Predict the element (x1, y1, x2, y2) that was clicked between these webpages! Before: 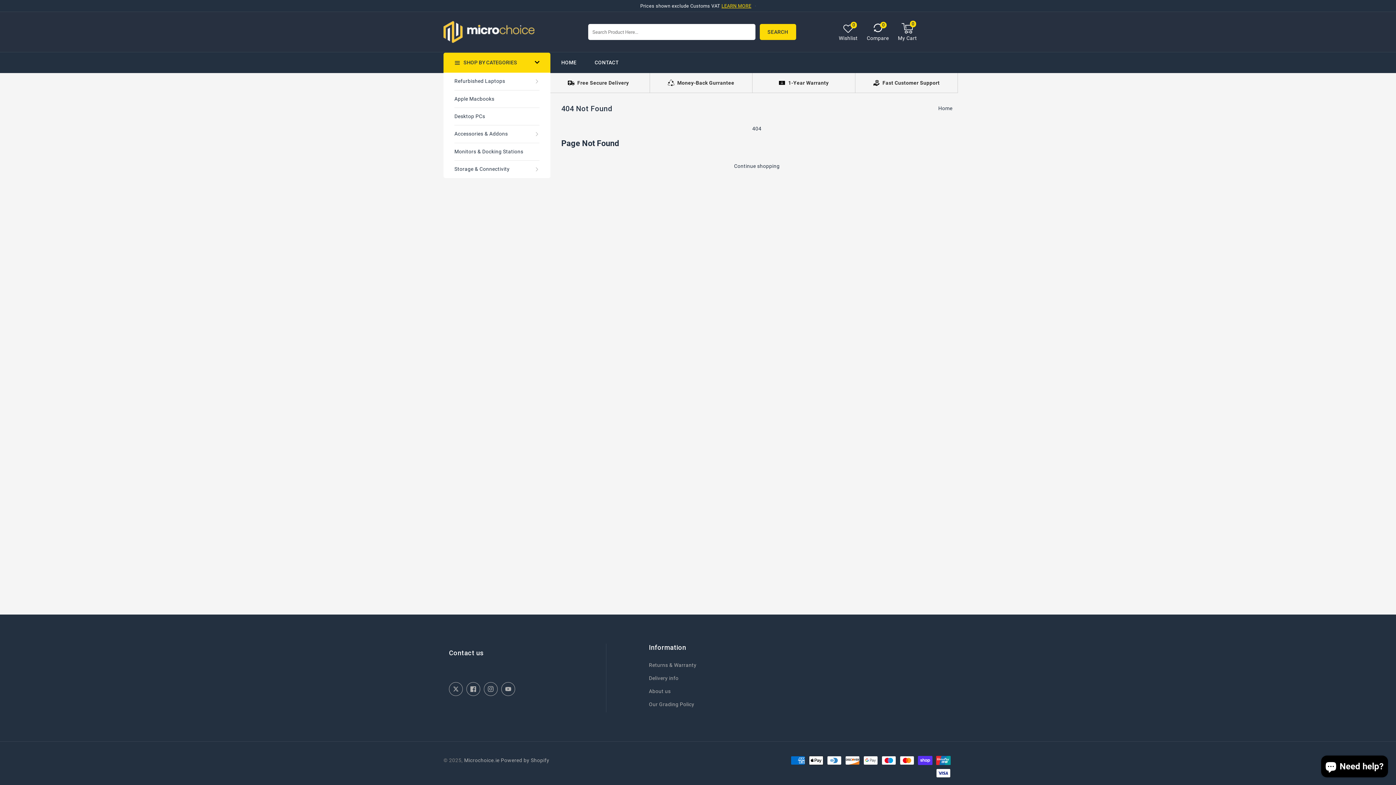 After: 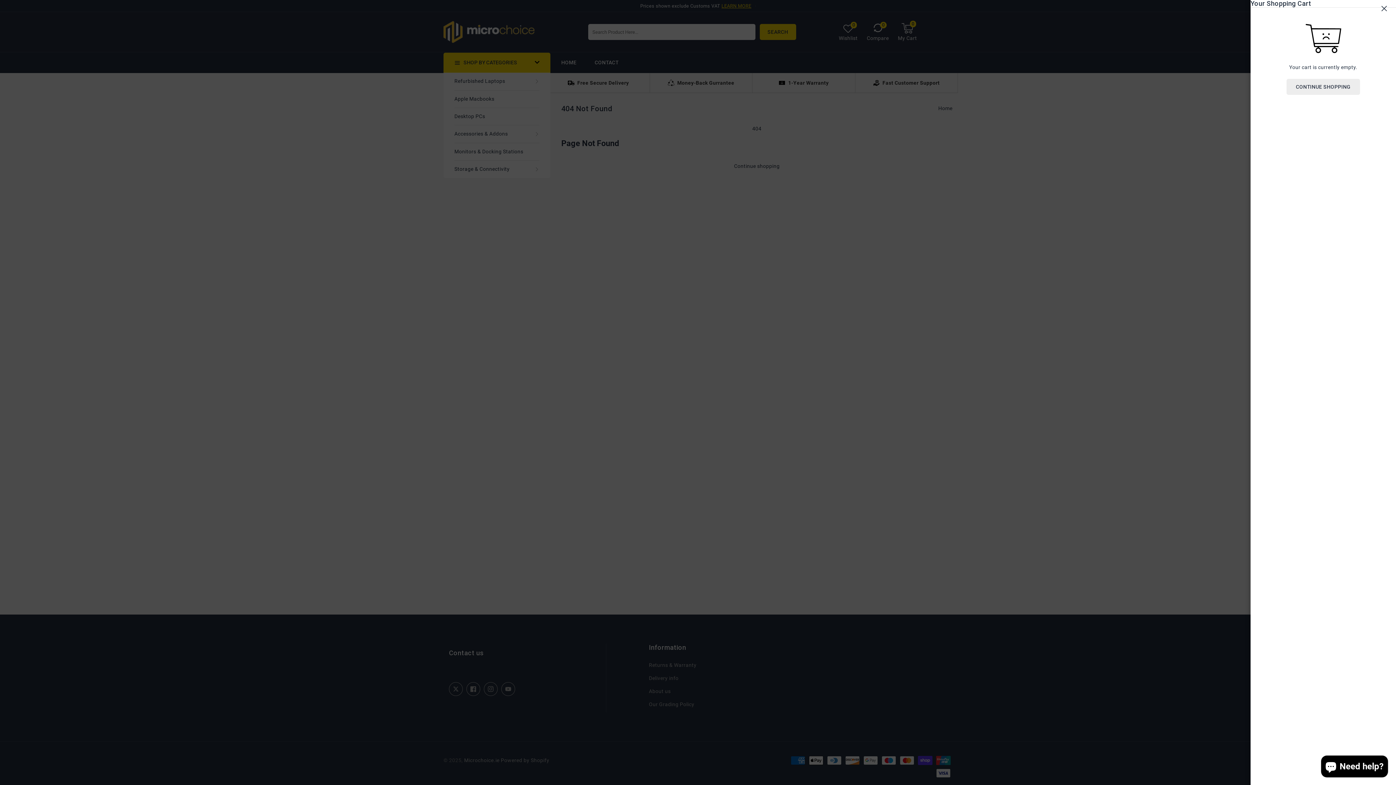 Action: bbox: (898, 22, 917, 42) label: My cart
0
0 items
My Cart